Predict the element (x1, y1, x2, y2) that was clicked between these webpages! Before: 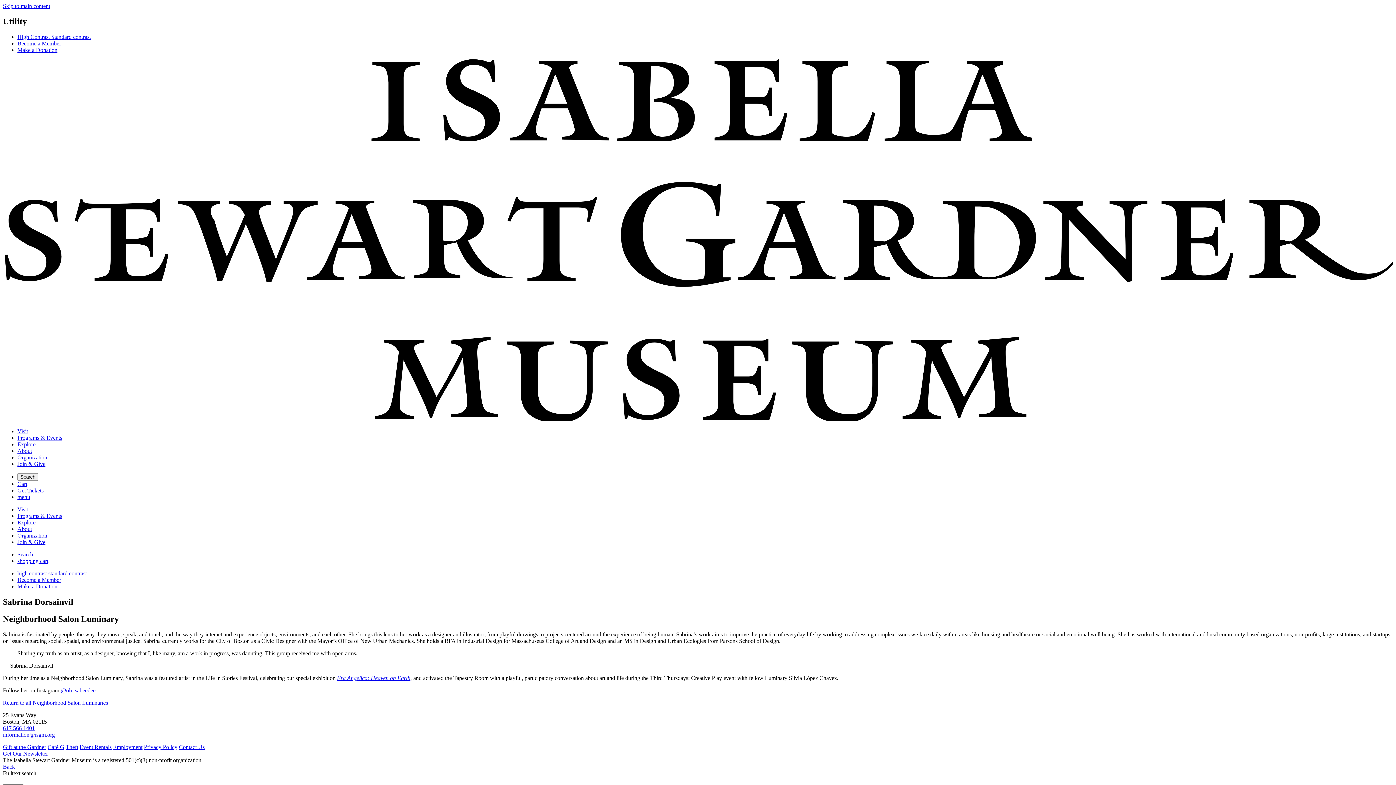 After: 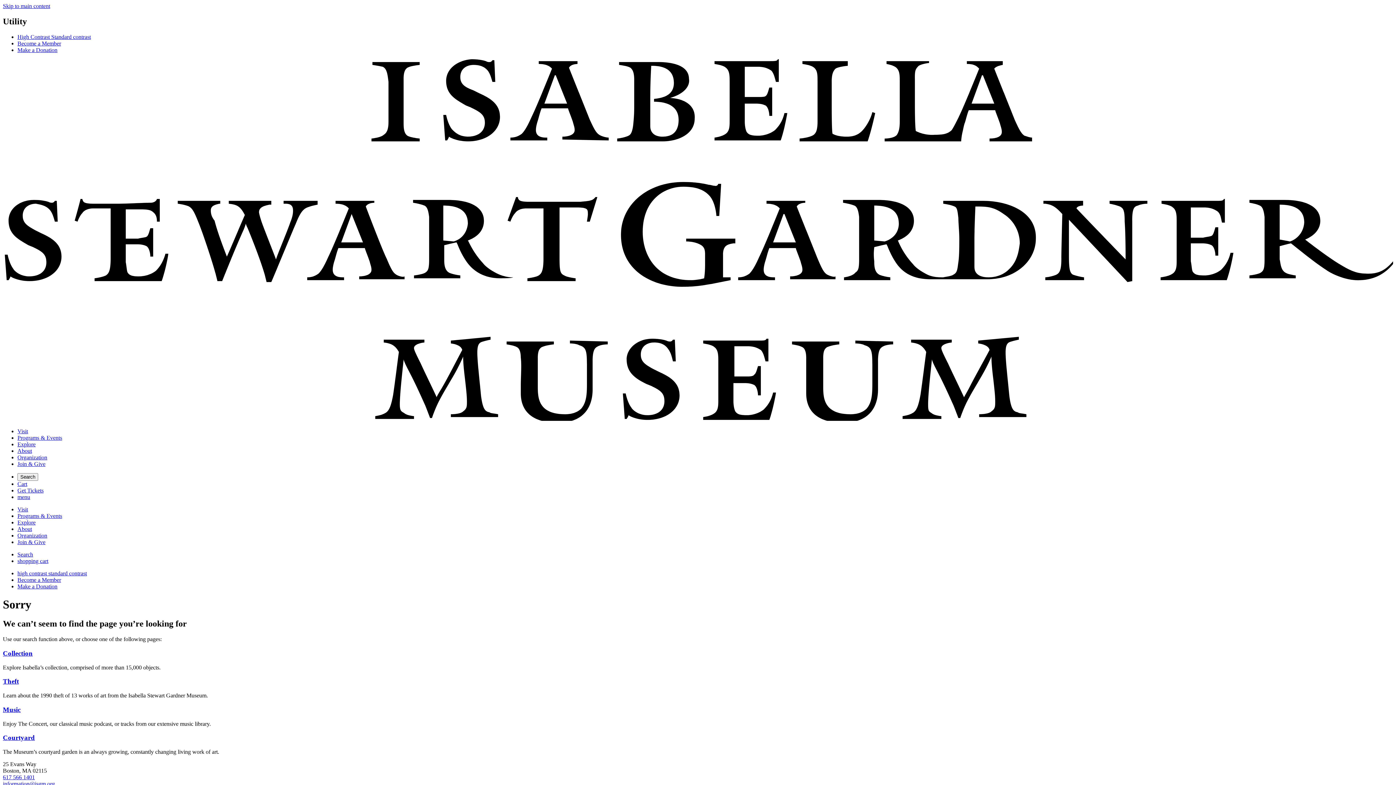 Action: label: Get Our Newsletter bbox: (2, 750, 48, 757)